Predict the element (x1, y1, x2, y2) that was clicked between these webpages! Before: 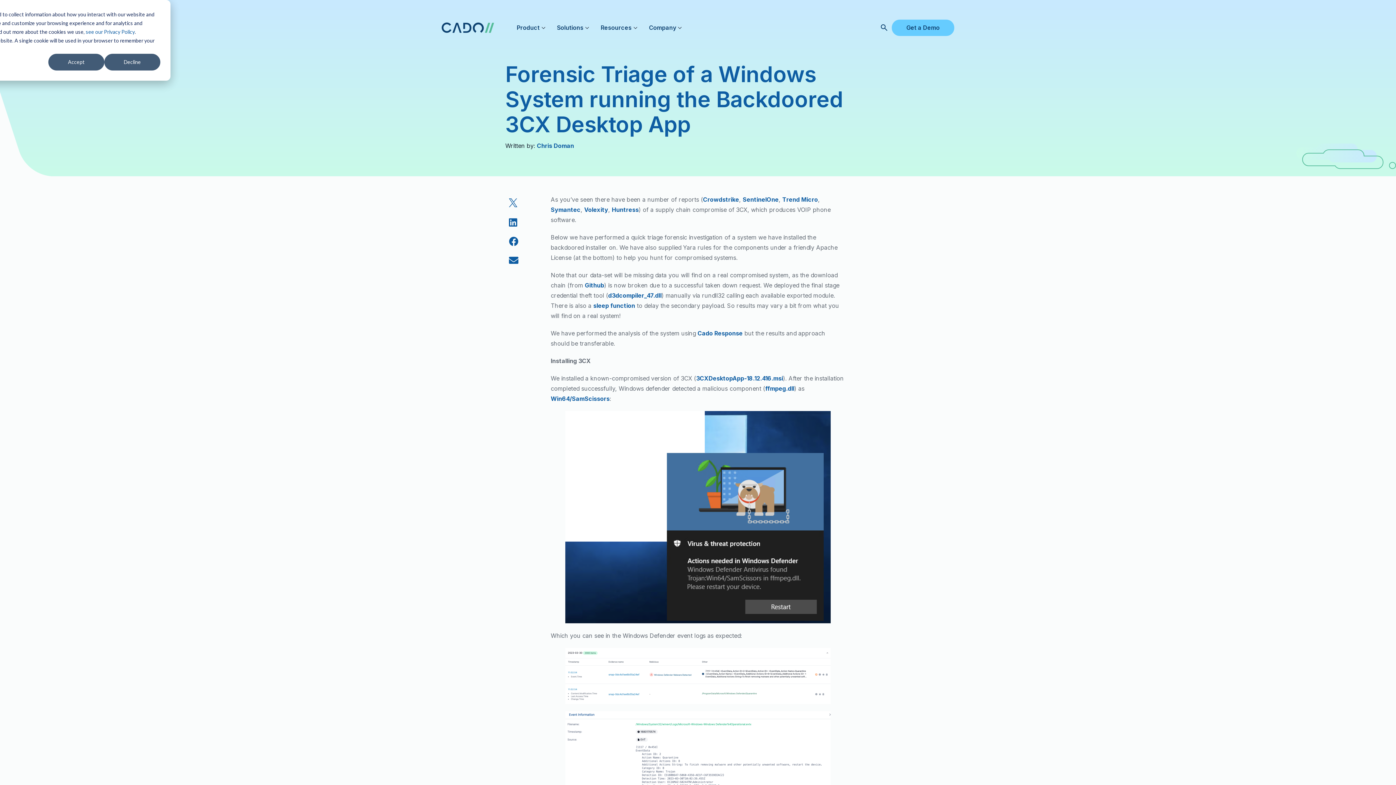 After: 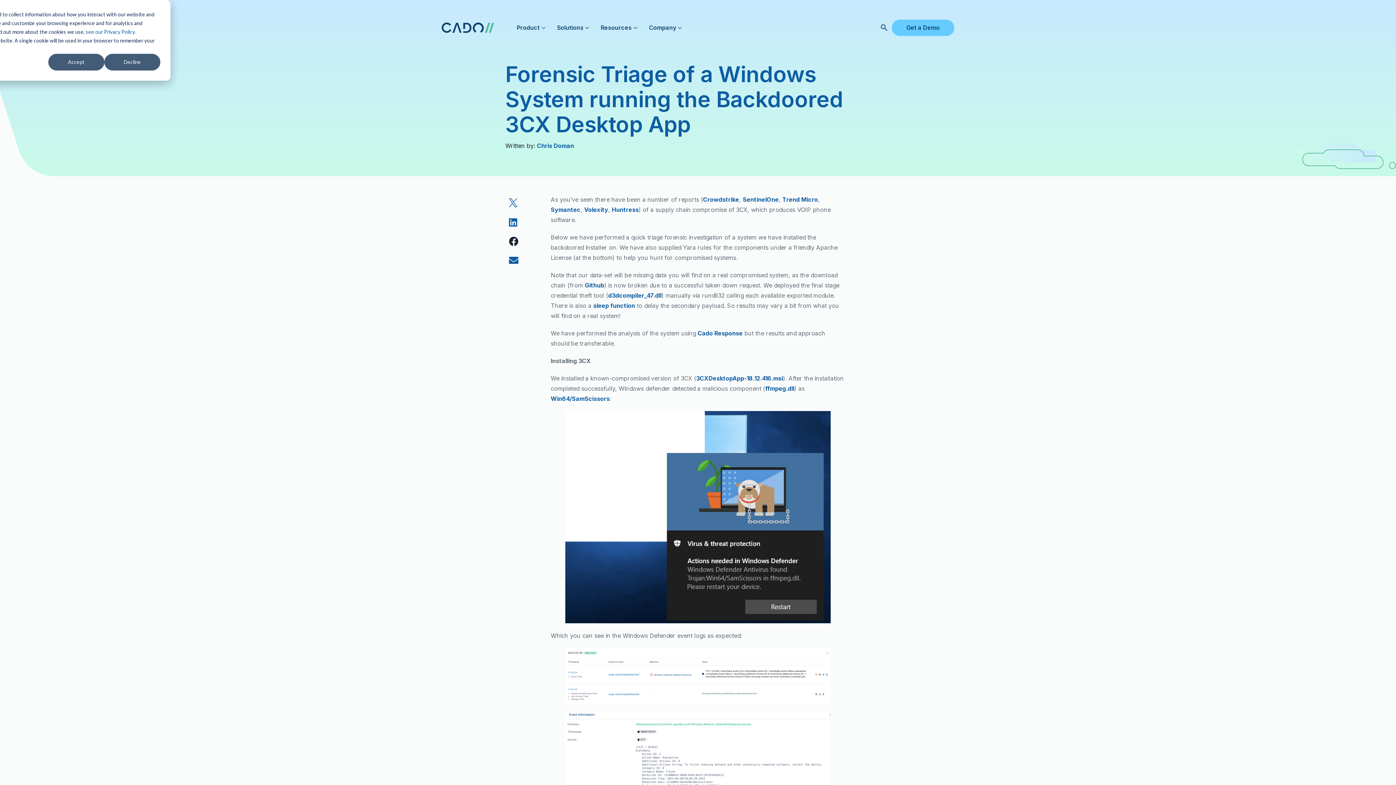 Action: bbox: (509, 234, 518, 249) label: Facebook